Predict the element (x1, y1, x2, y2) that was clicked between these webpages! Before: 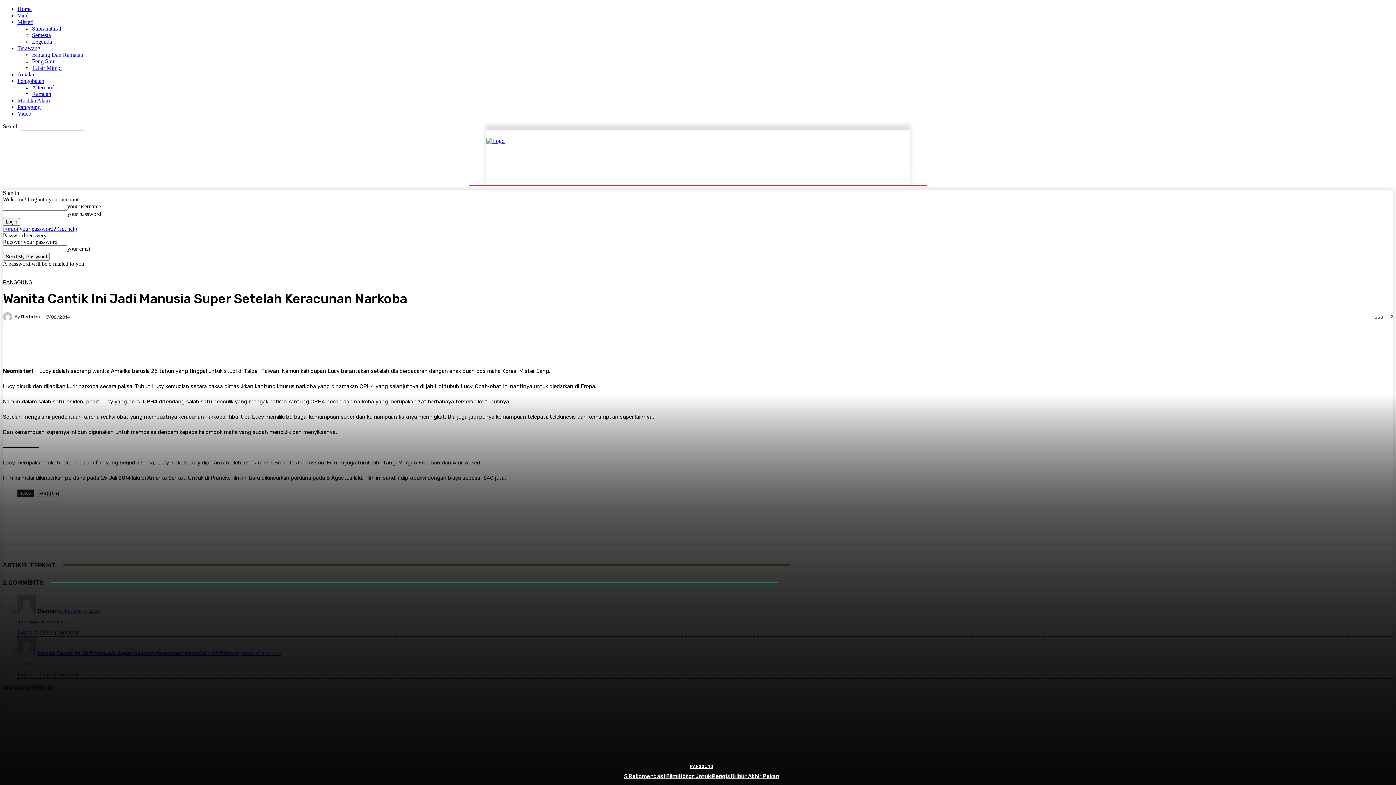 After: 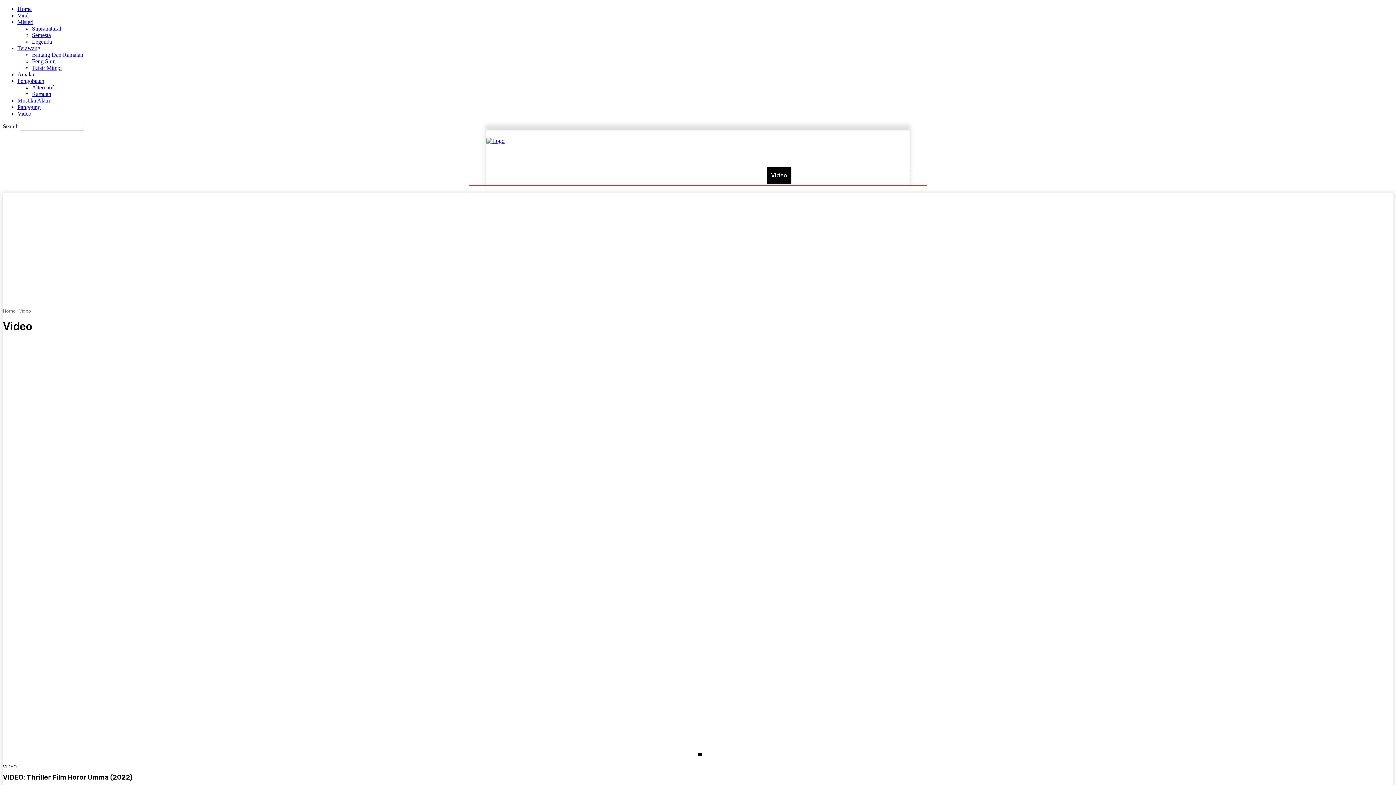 Action: label: Video bbox: (766, 166, 791, 184)